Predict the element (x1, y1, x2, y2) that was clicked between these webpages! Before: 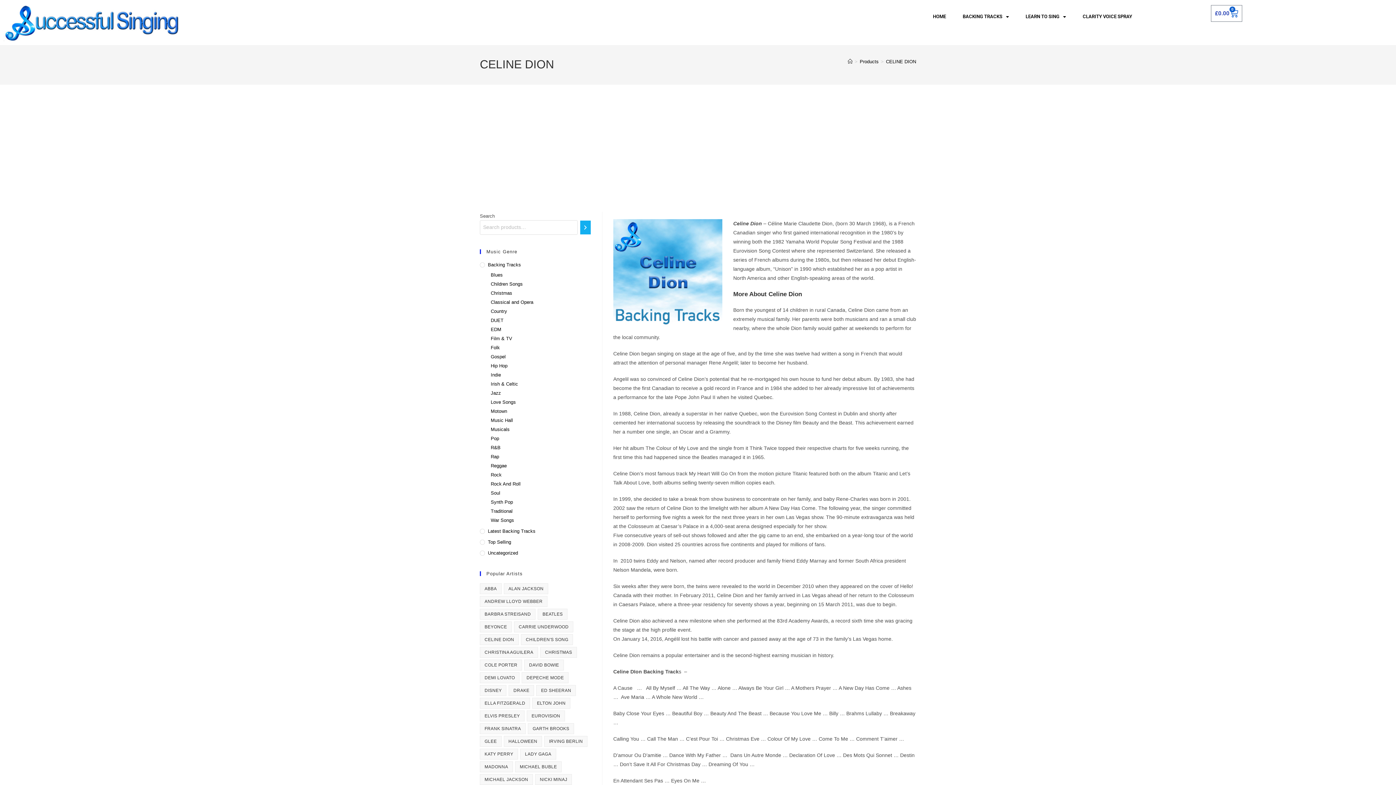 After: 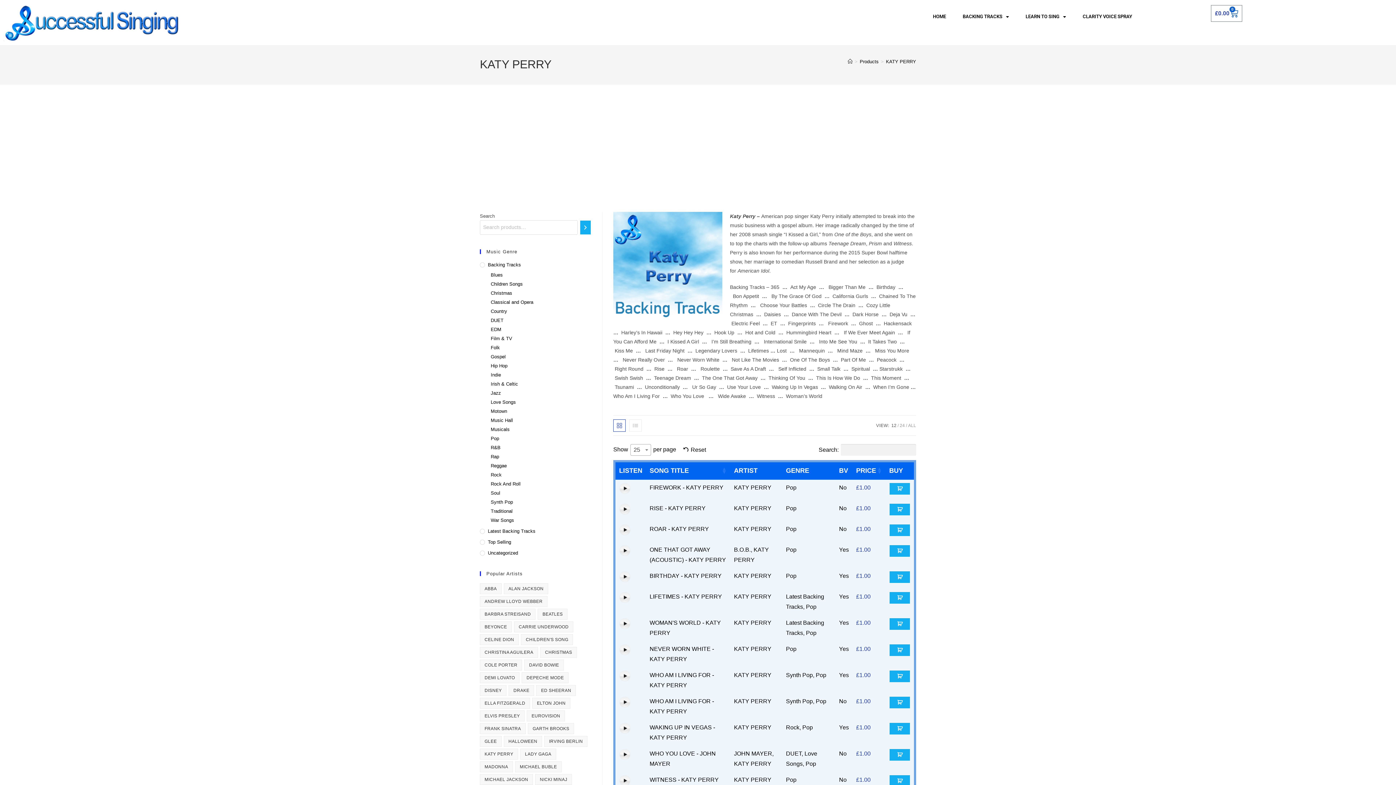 Action: bbox: (480, 749, 518, 759) label: KATY PERRY (83 products)